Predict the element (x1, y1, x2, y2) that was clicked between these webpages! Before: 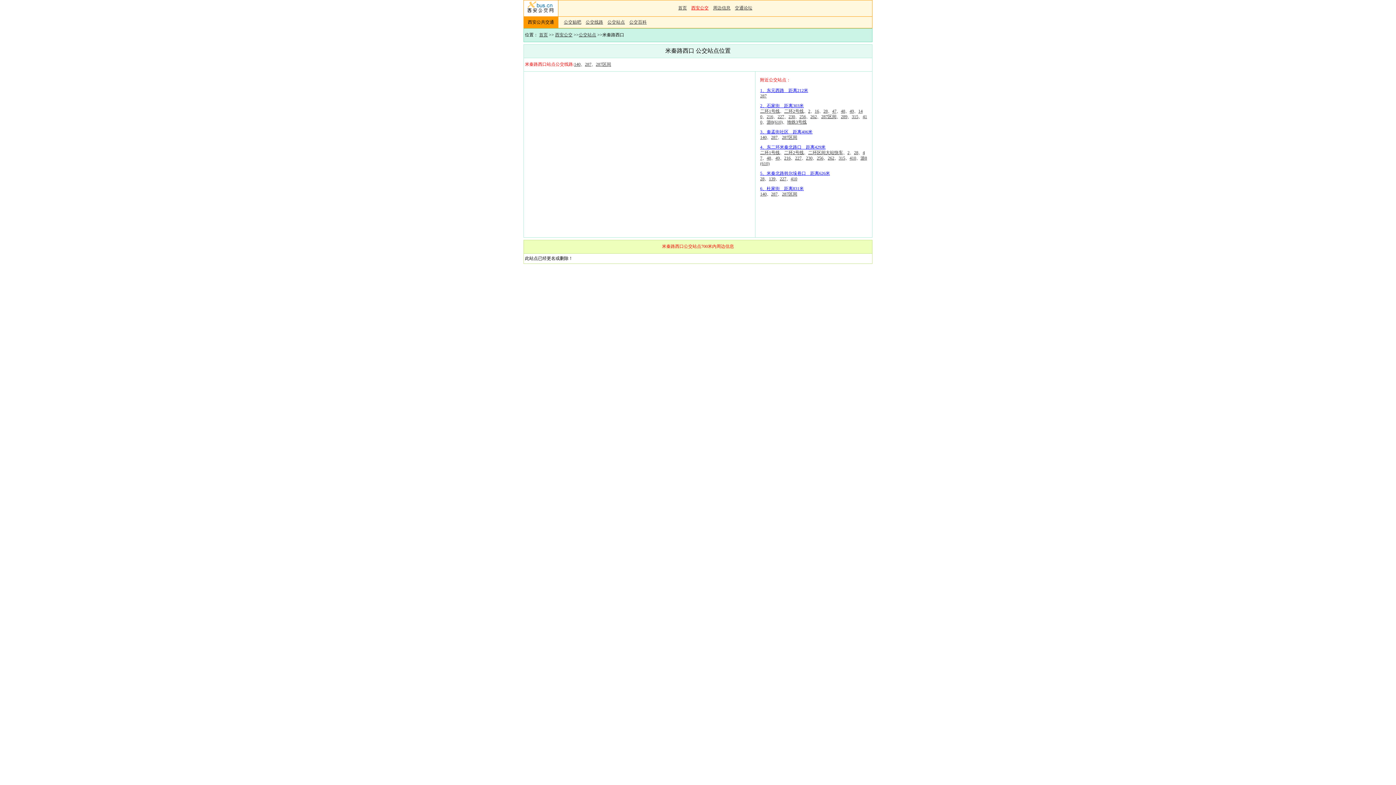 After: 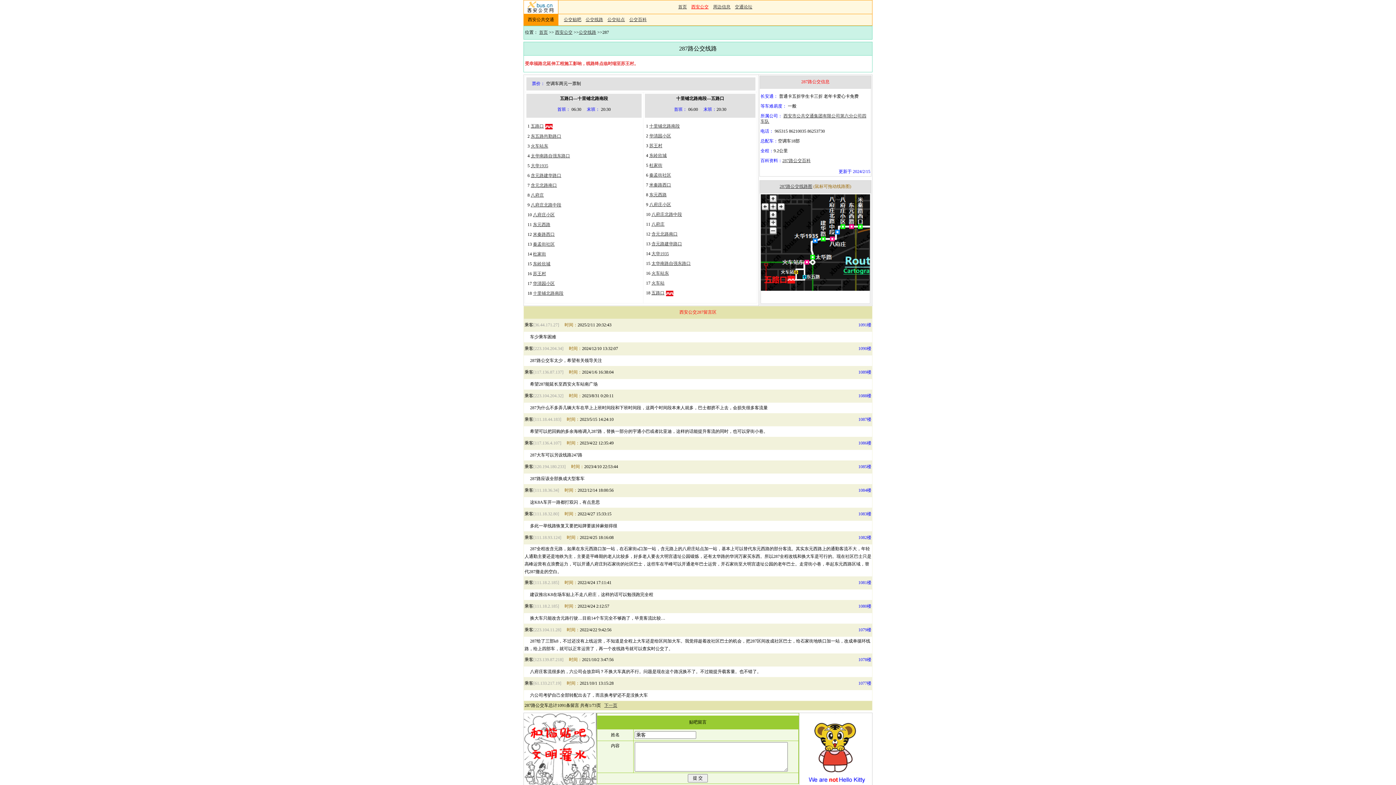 Action: bbox: (760, 93, 766, 98) label: 287